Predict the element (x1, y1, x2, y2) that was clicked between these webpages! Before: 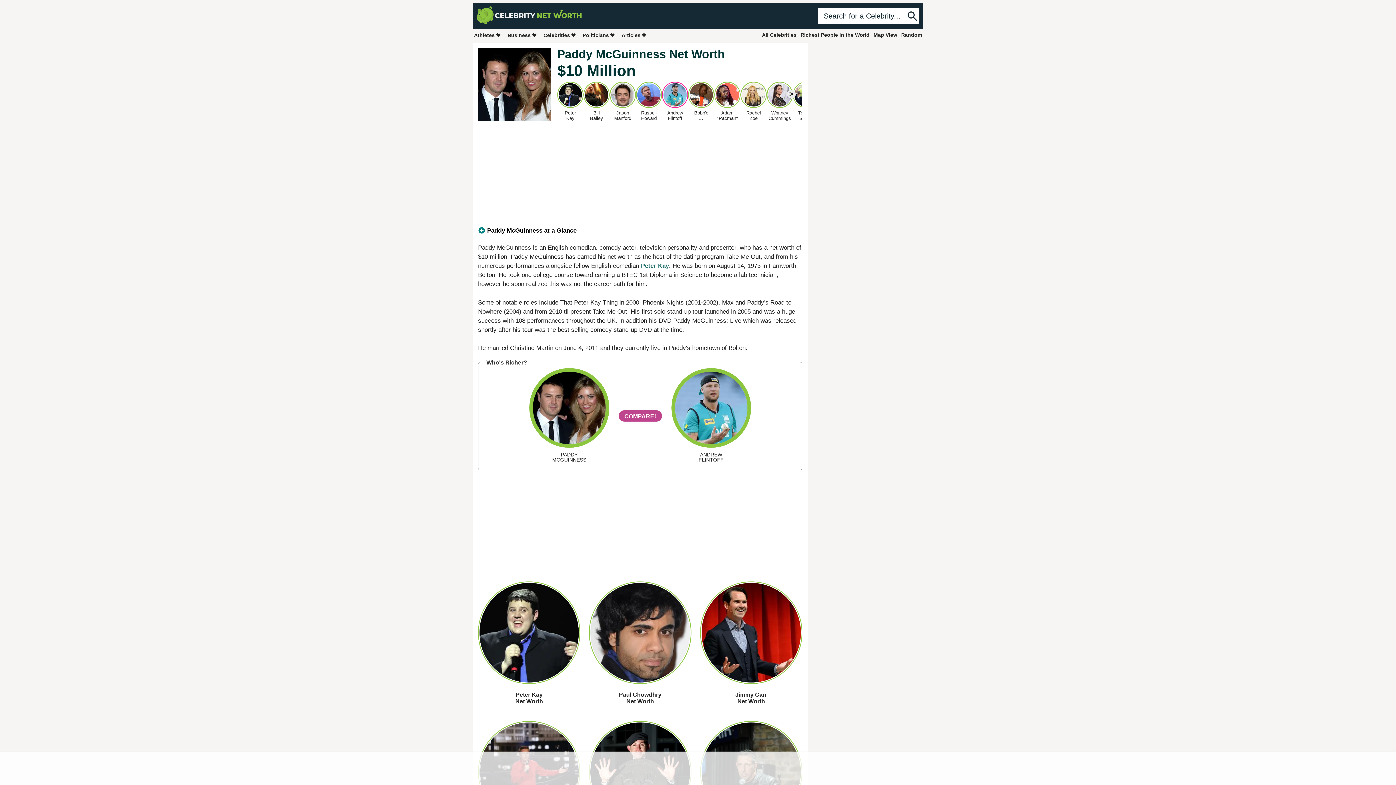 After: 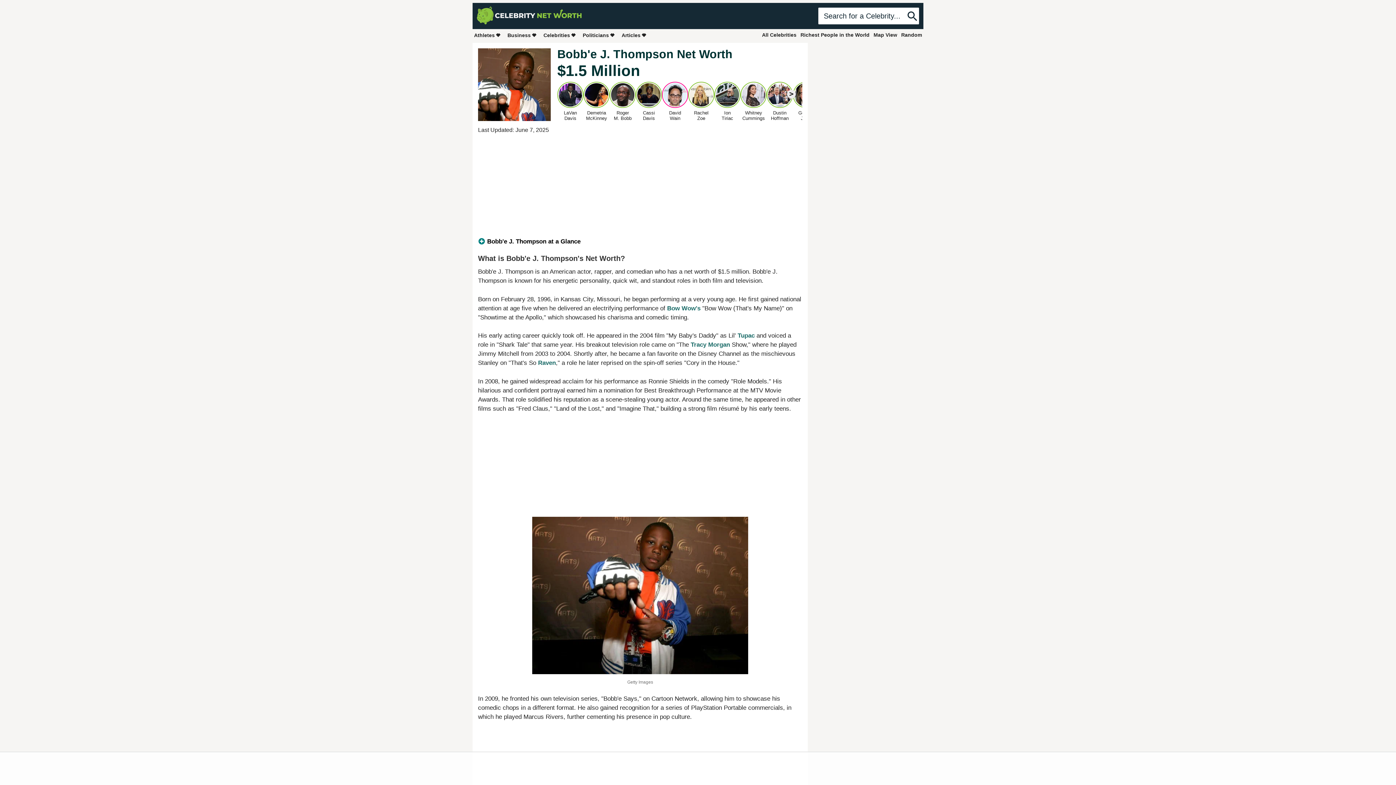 Action: label: Bobb'e
J. Thompson bbox: (688, 81, 714, 121)